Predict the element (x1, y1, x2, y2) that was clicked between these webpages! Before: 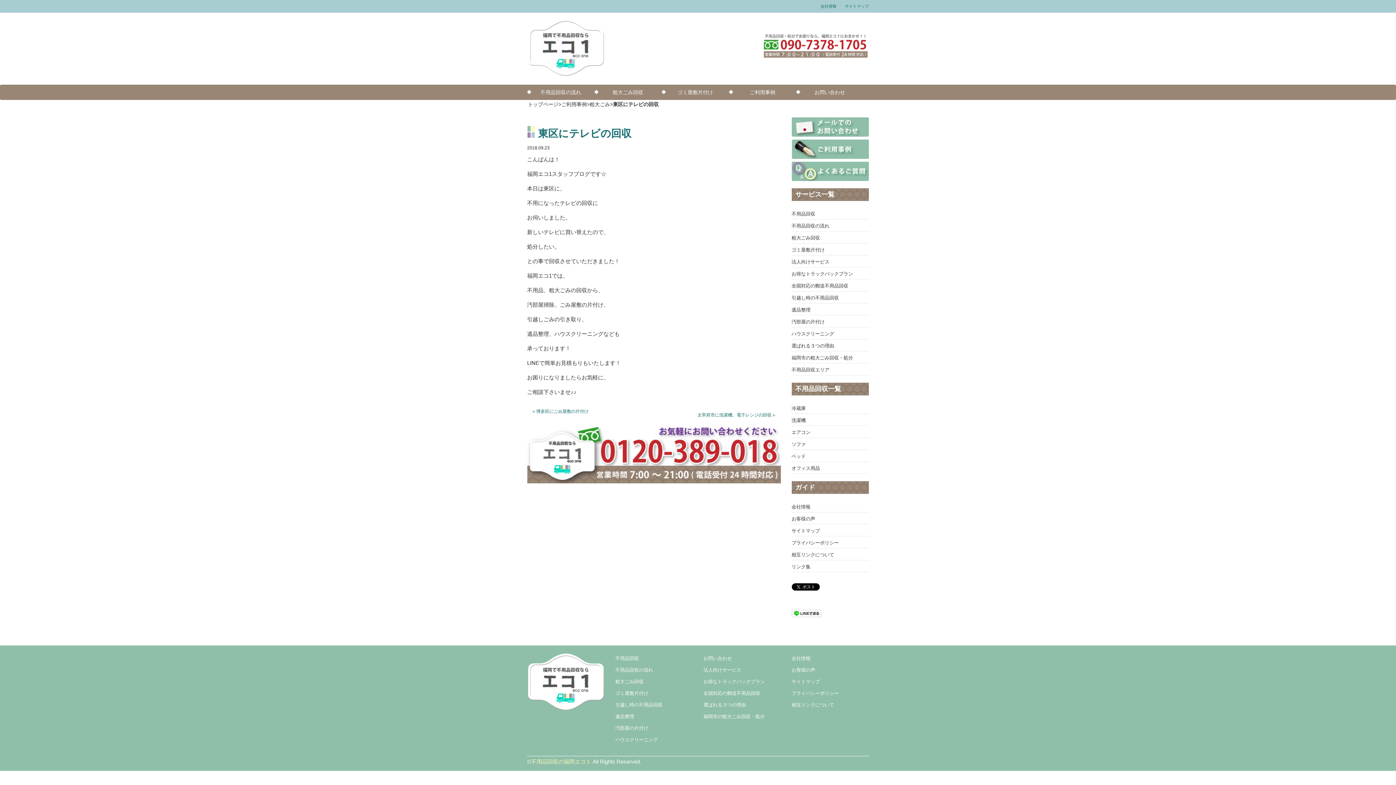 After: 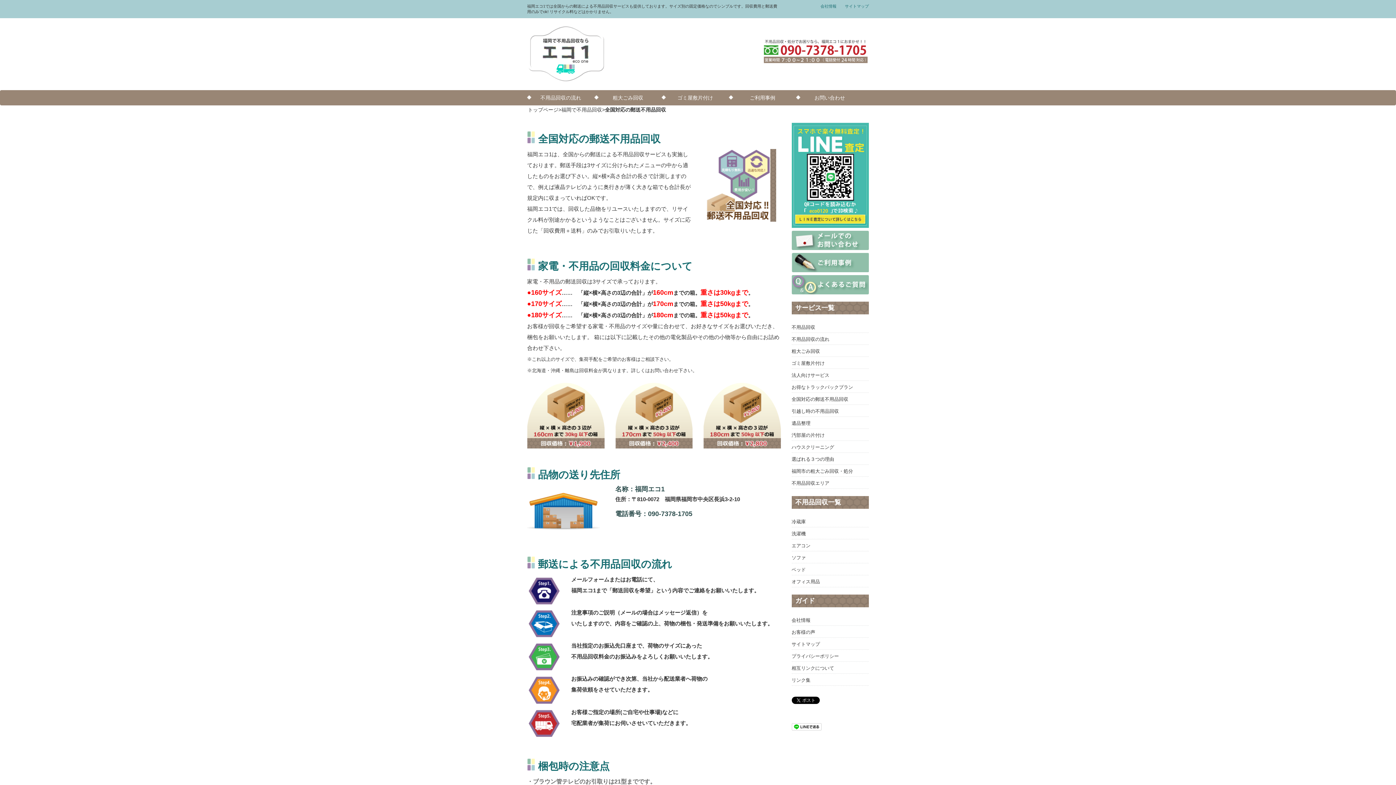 Action: bbox: (791, 283, 848, 288) label: 全国対応の郵送不用品回収